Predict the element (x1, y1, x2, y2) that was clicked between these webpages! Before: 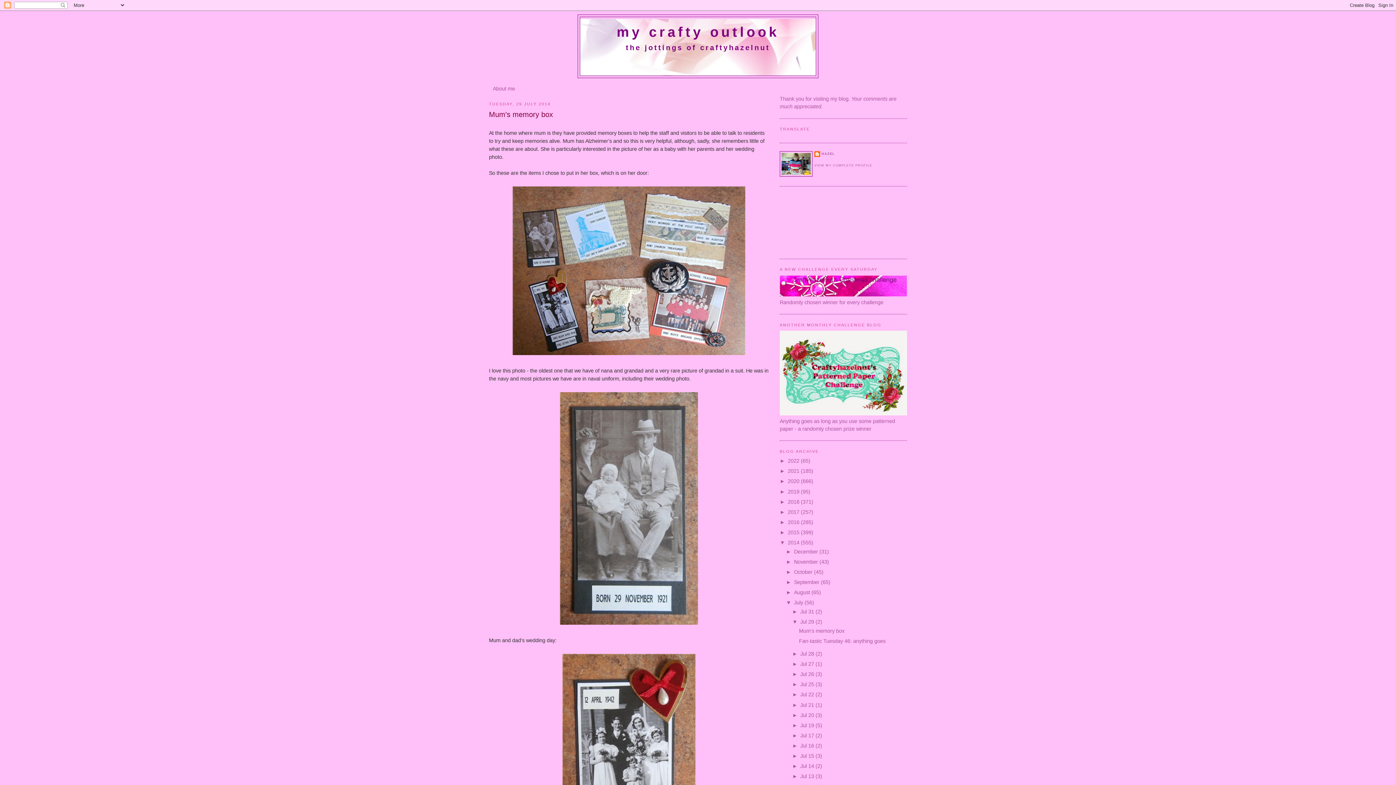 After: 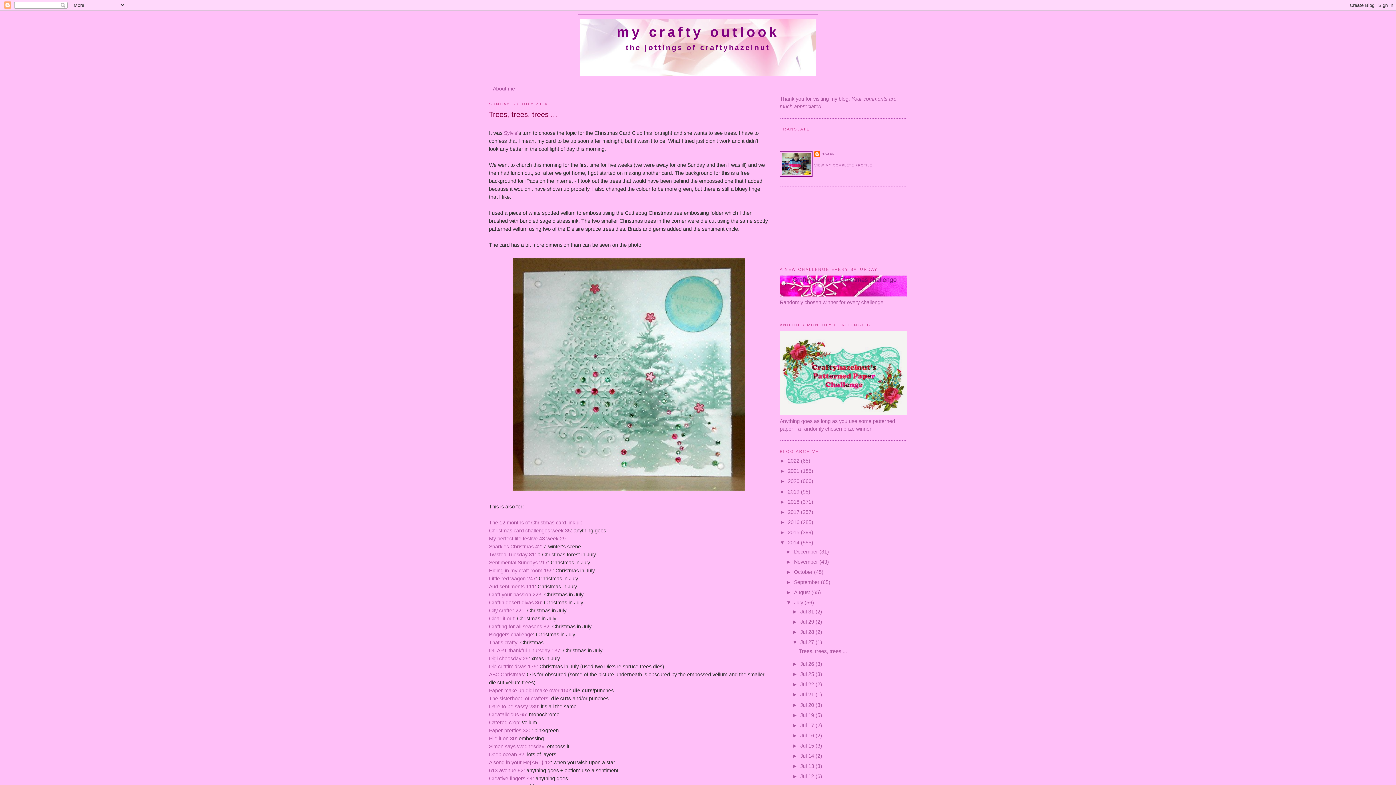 Action: bbox: (800, 661, 815, 667) label: Jul 27 